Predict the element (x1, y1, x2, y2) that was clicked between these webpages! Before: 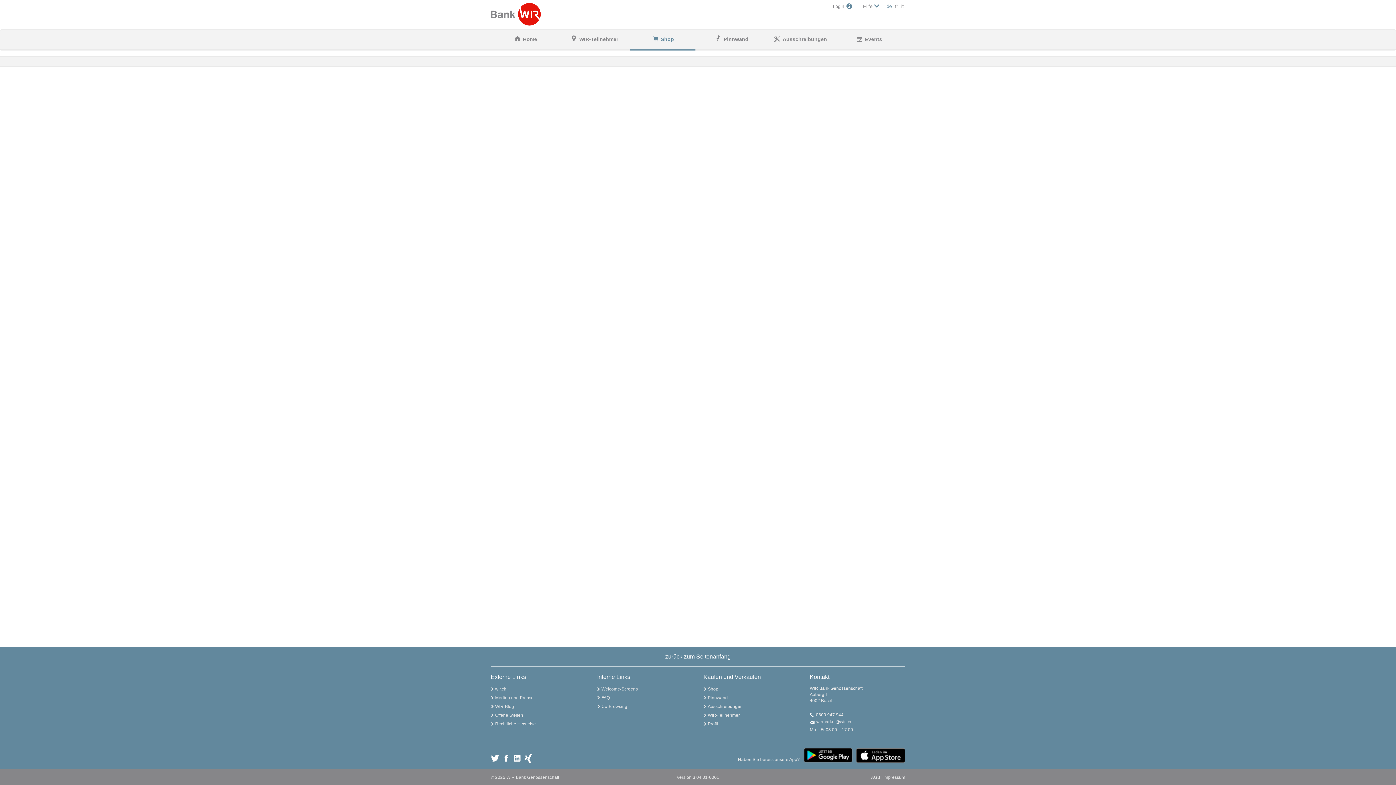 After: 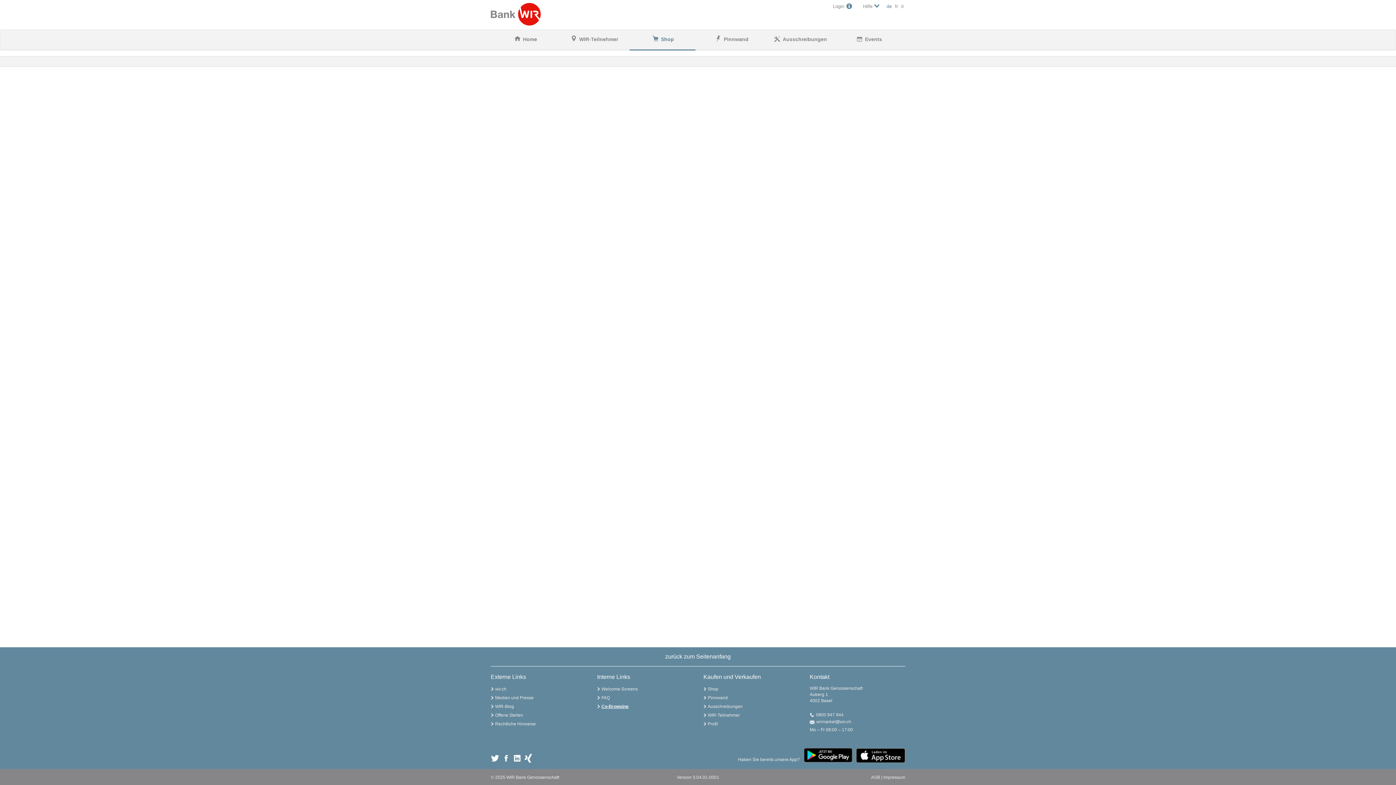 Action: bbox: (601, 704, 627, 709) label: Co-Browsing